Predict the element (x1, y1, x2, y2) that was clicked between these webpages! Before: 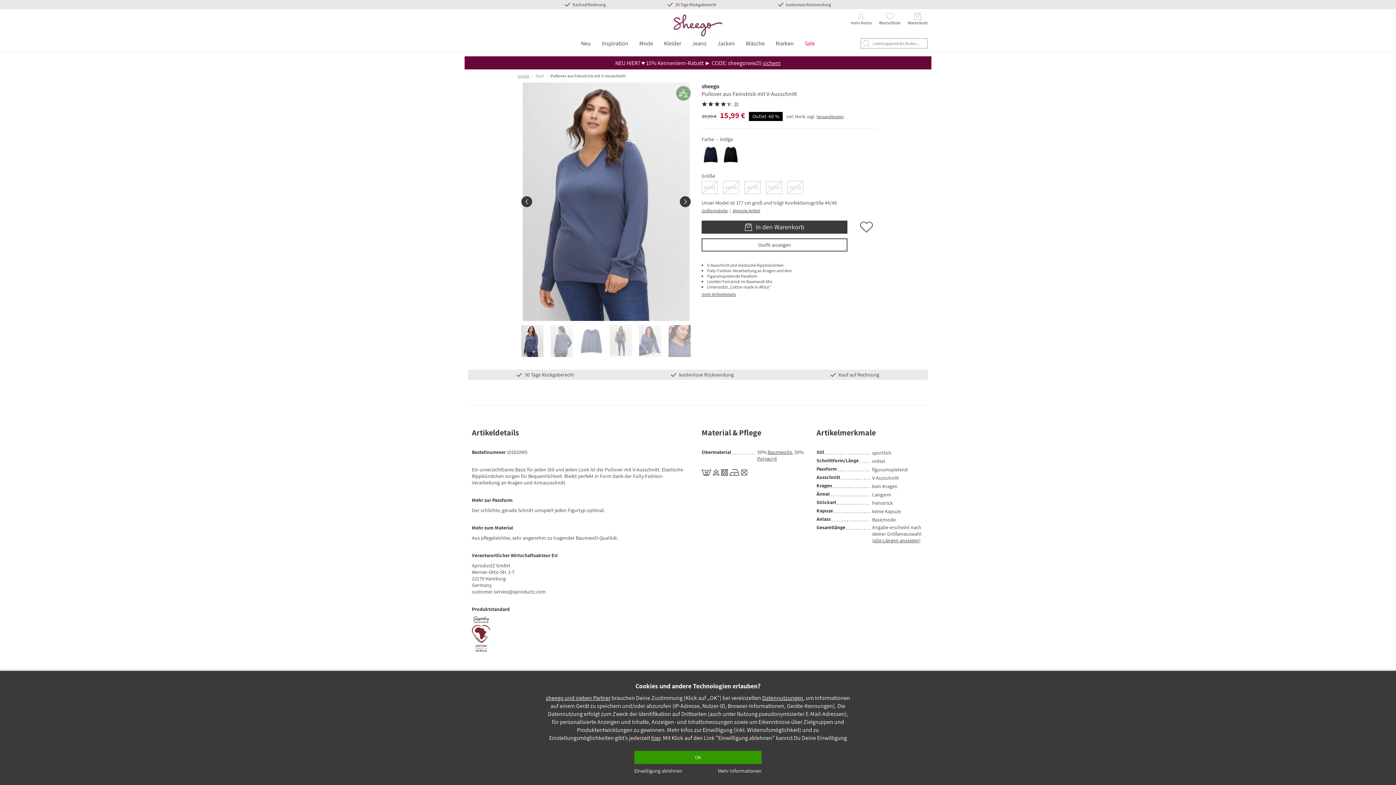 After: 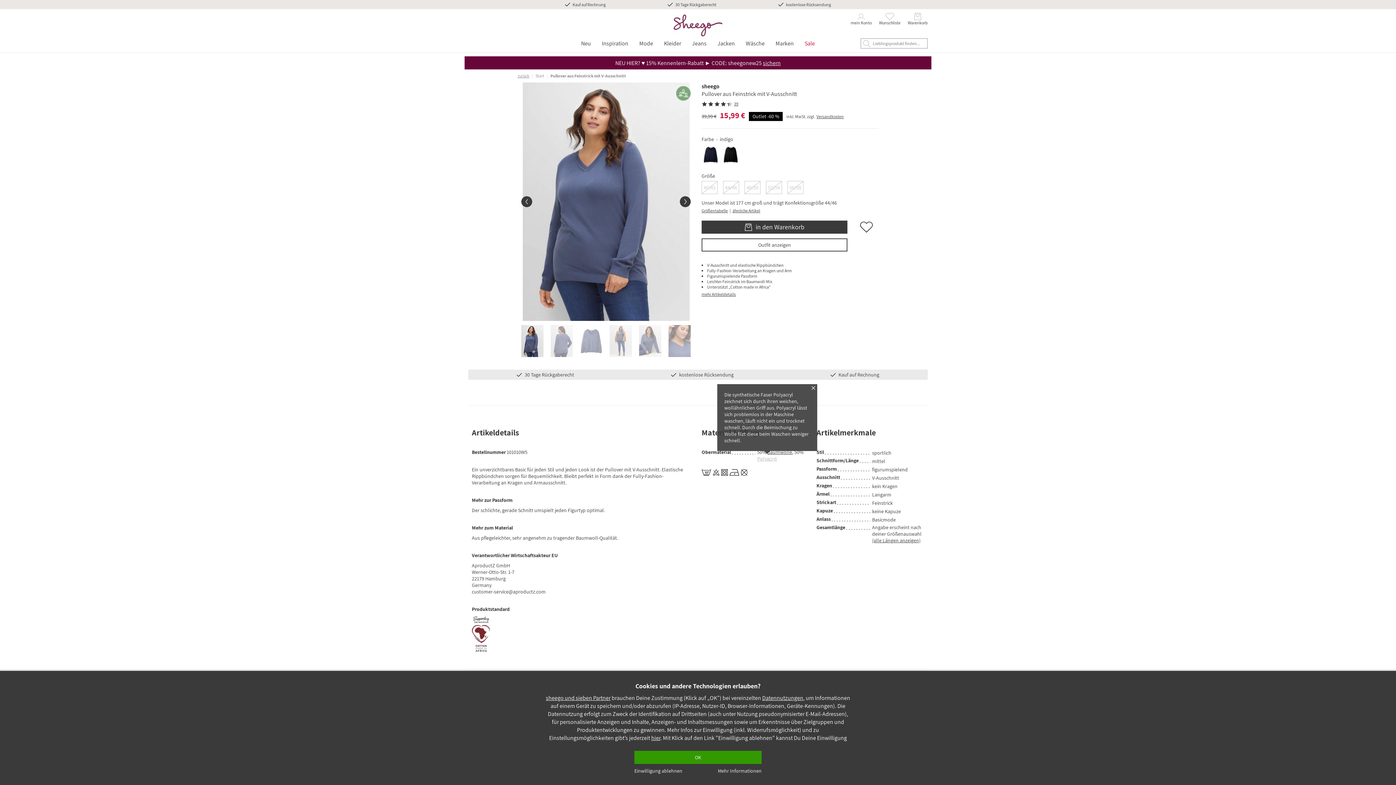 Action: label: Polyacryl bbox: (757, 455, 777, 462)